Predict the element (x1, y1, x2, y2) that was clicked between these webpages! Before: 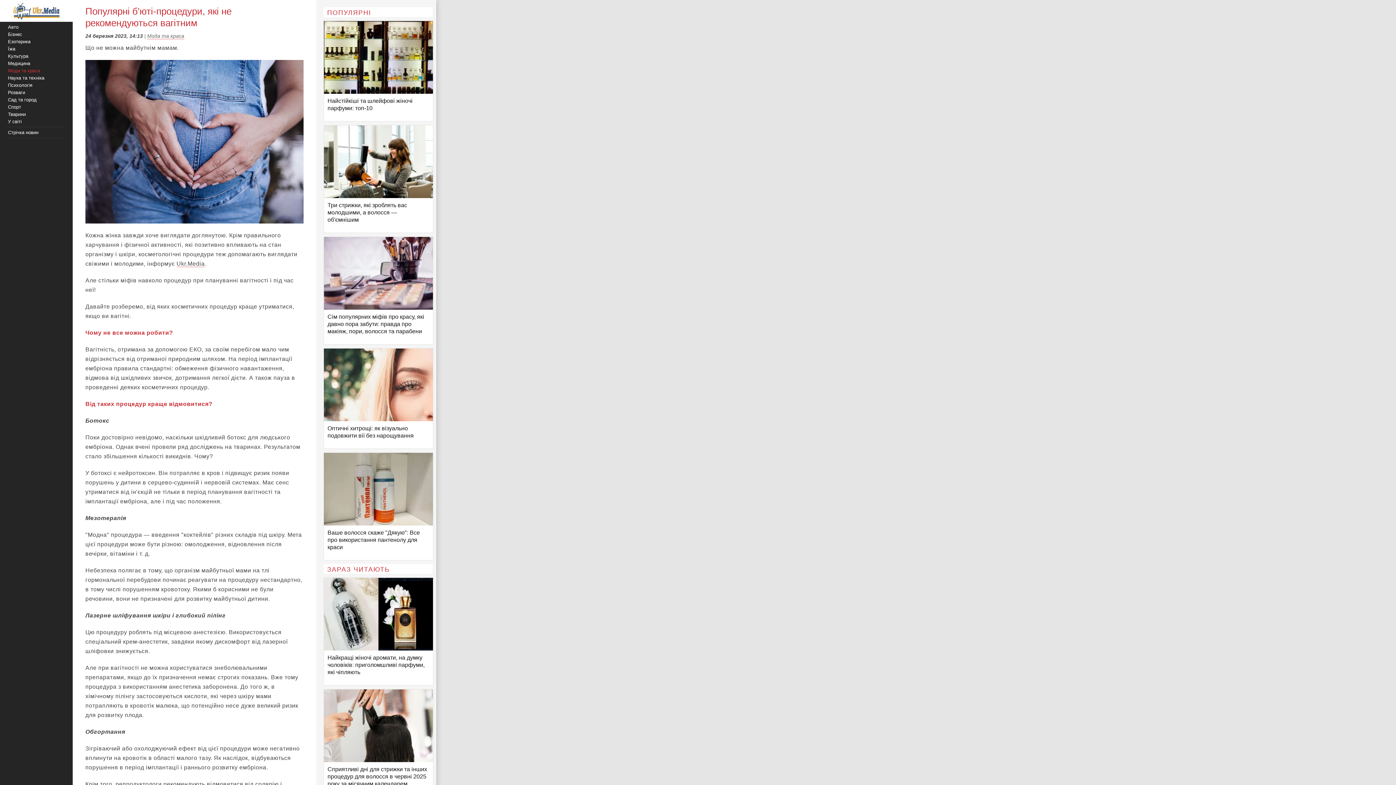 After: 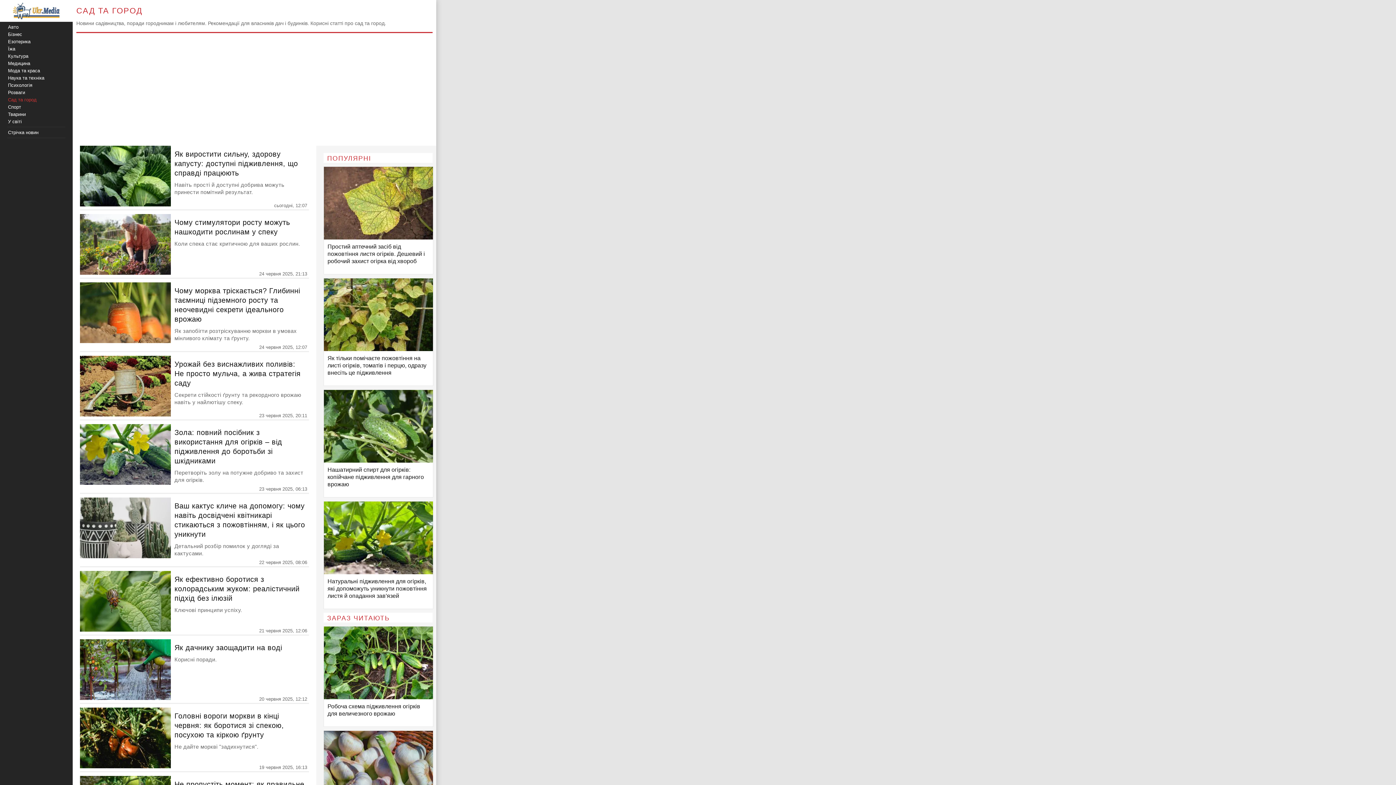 Action: label: Сад та город bbox: (8, 97, 36, 102)